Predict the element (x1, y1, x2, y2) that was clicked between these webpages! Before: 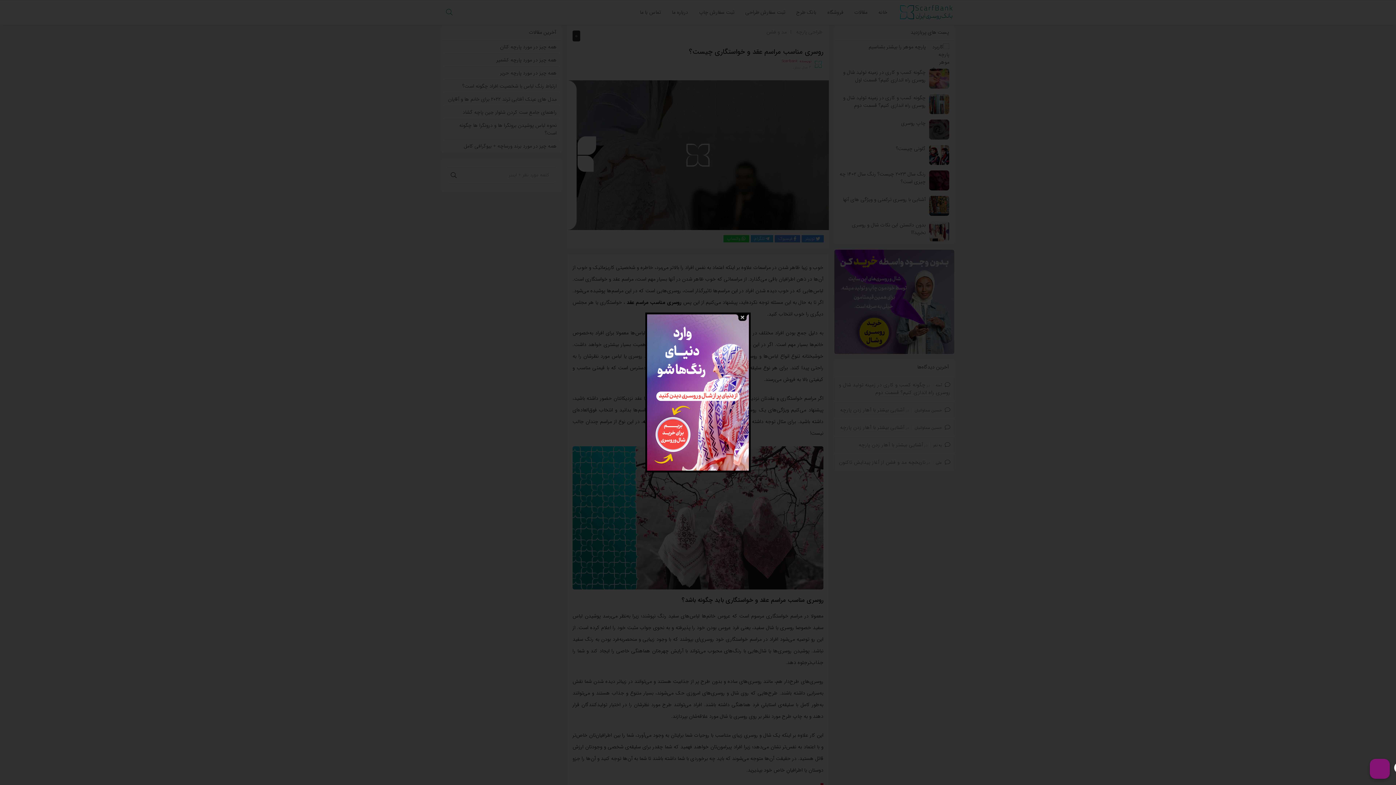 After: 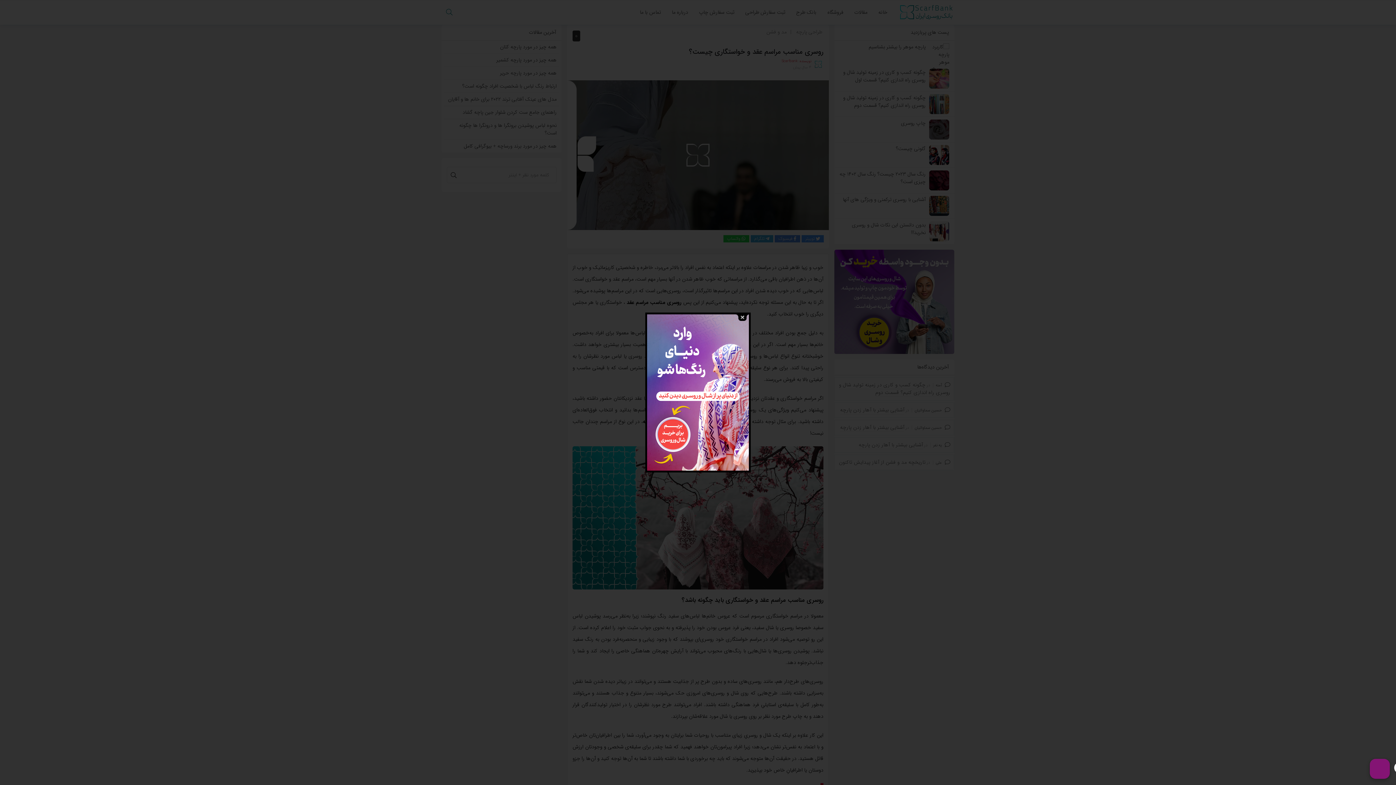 Action: bbox: (647, 314, 749, 470)